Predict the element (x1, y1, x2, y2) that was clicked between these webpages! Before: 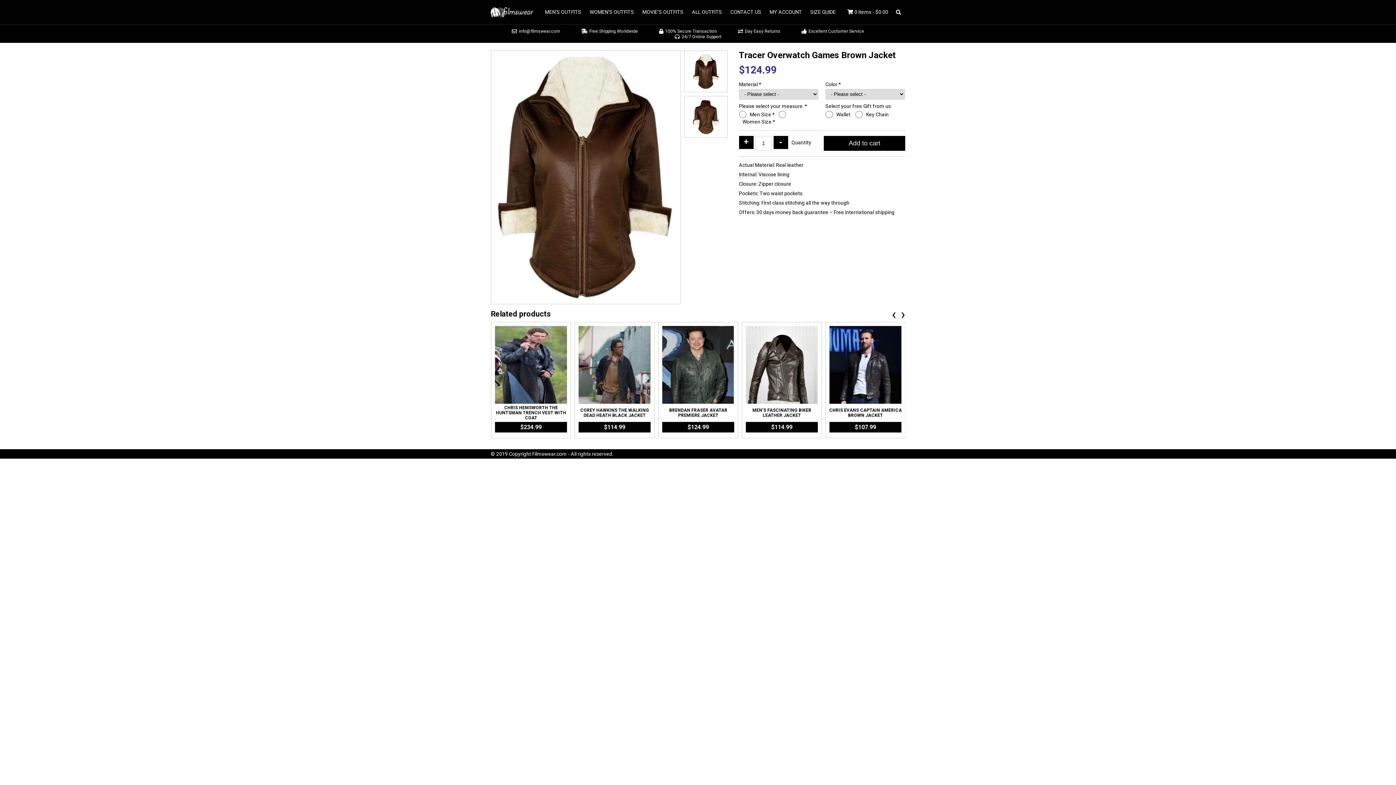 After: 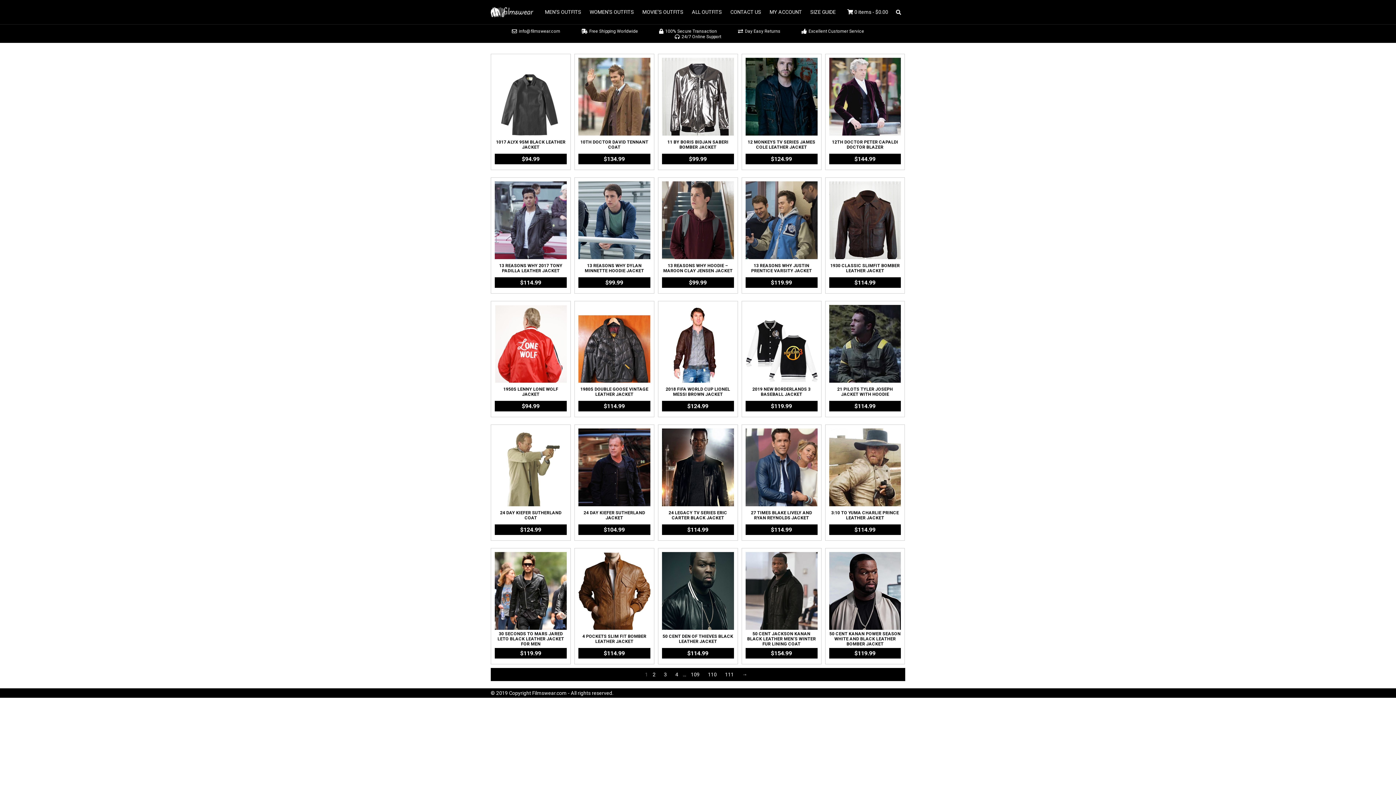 Action: bbox: (515, 5, 562, 18) label: MEN’S OUTFITS